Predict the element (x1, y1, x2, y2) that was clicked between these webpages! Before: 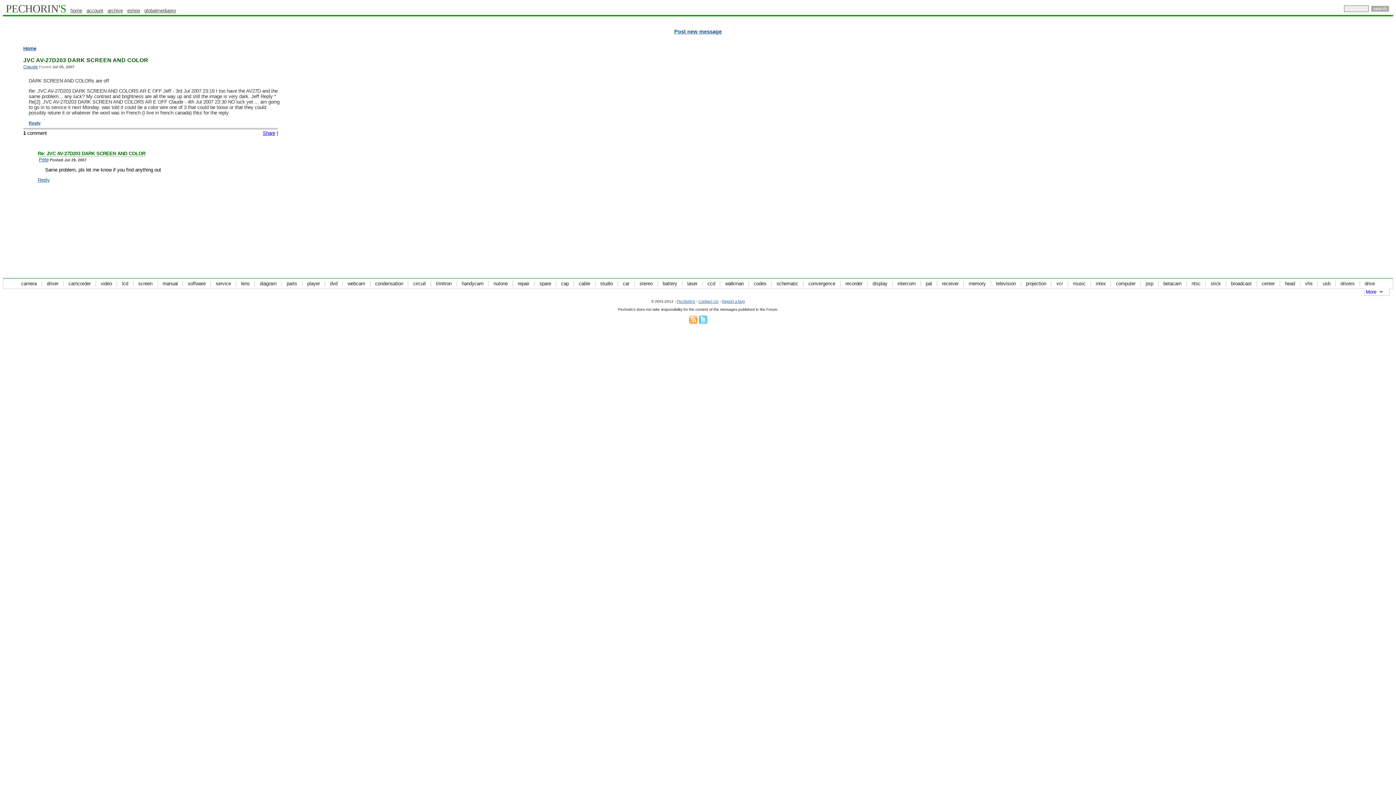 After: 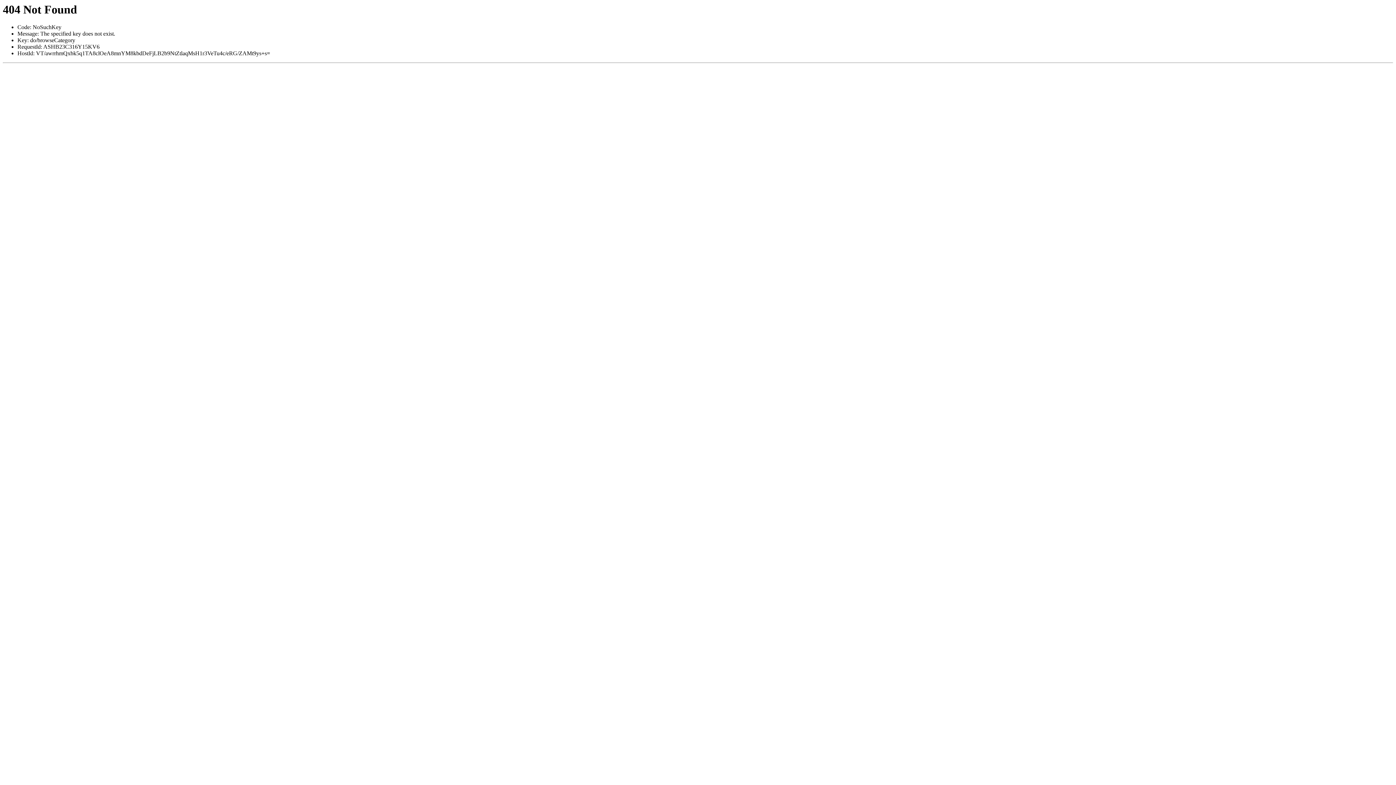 Action: label: studio bbox: (599, 281, 616, 286)